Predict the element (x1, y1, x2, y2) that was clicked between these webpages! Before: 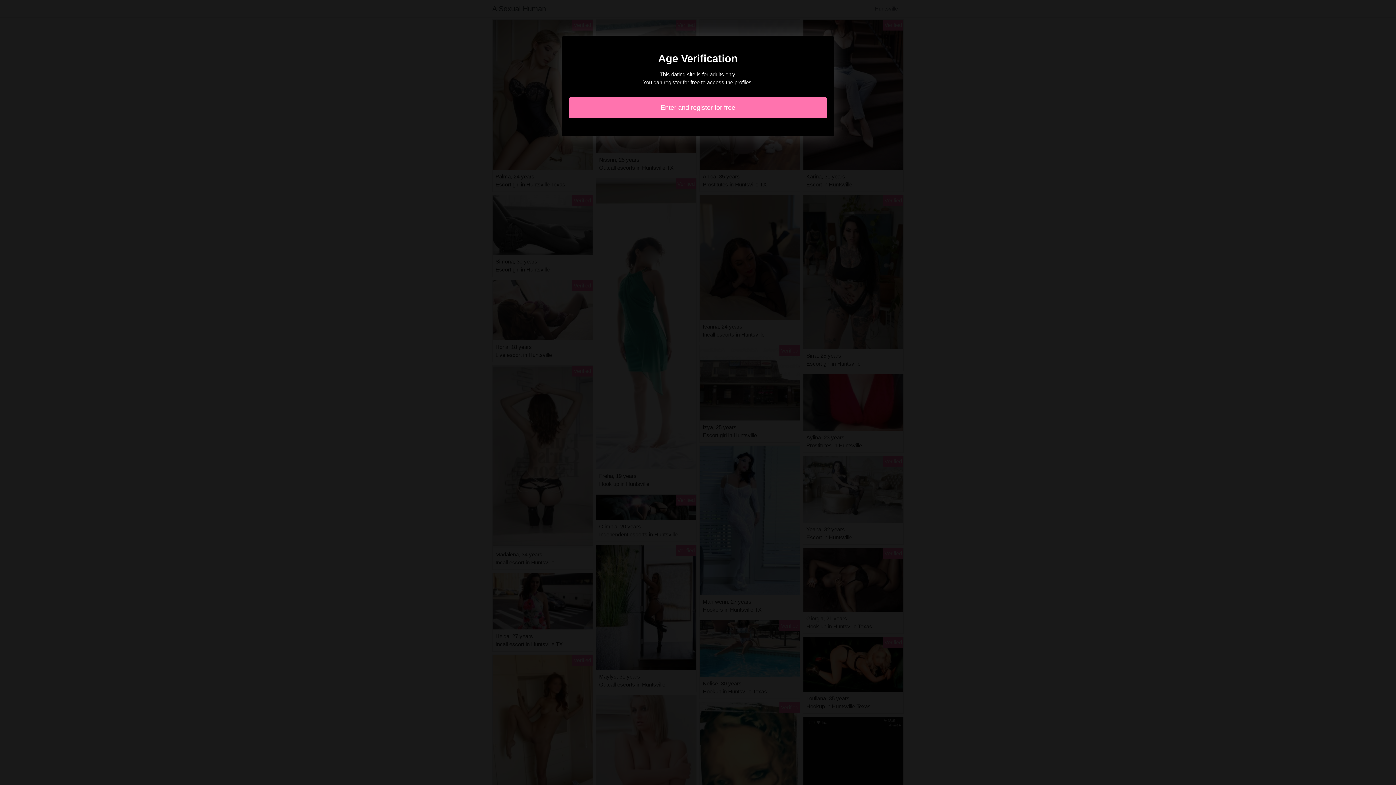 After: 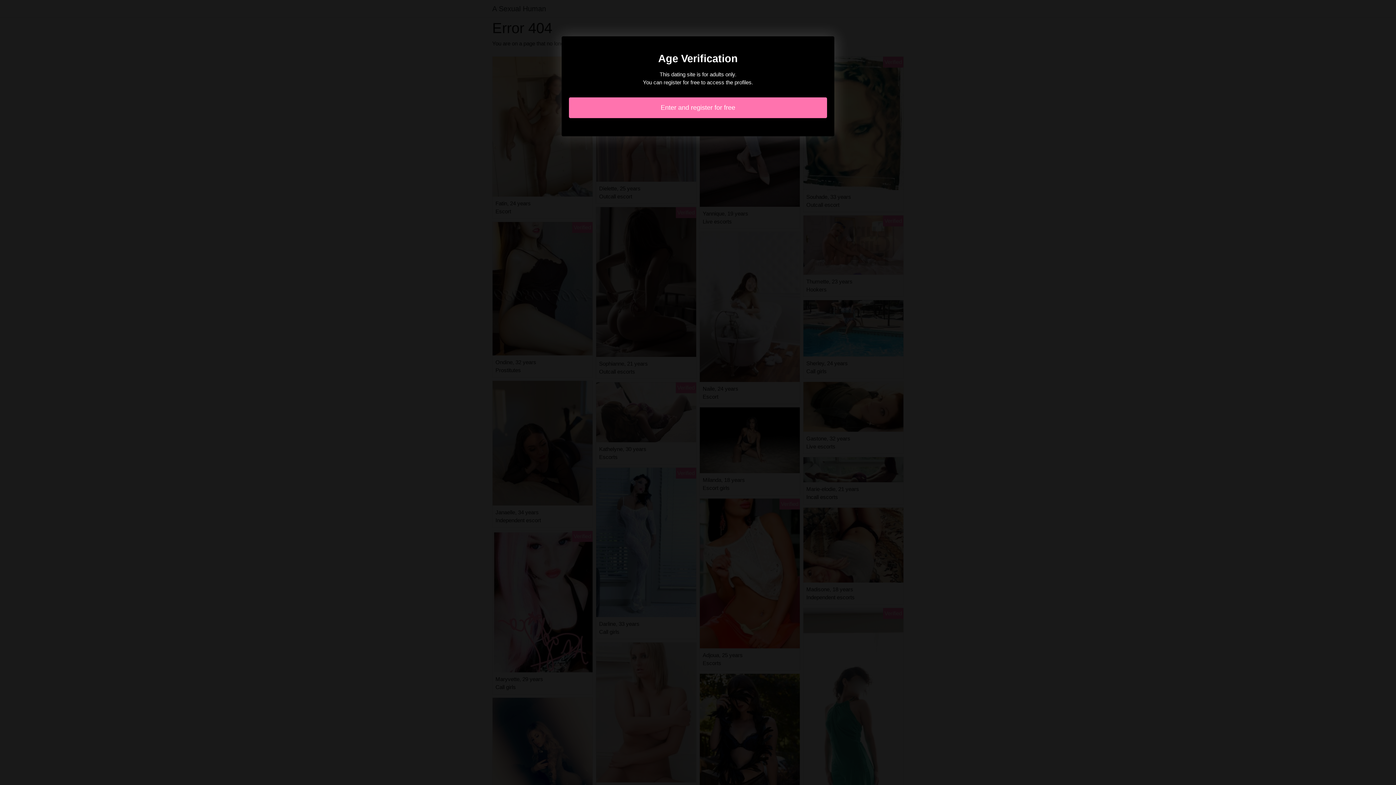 Action: bbox: (569, 97, 827, 118) label: Enter and register for free